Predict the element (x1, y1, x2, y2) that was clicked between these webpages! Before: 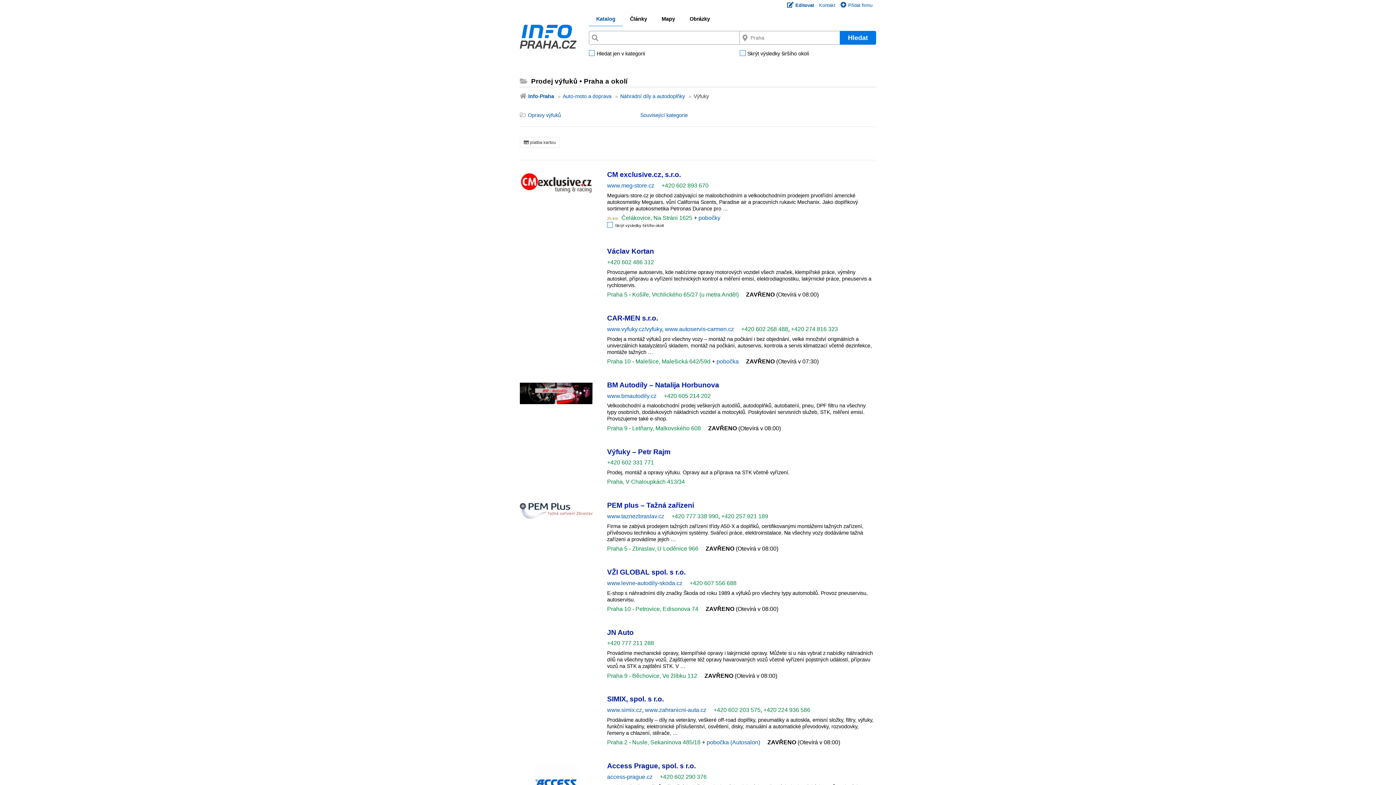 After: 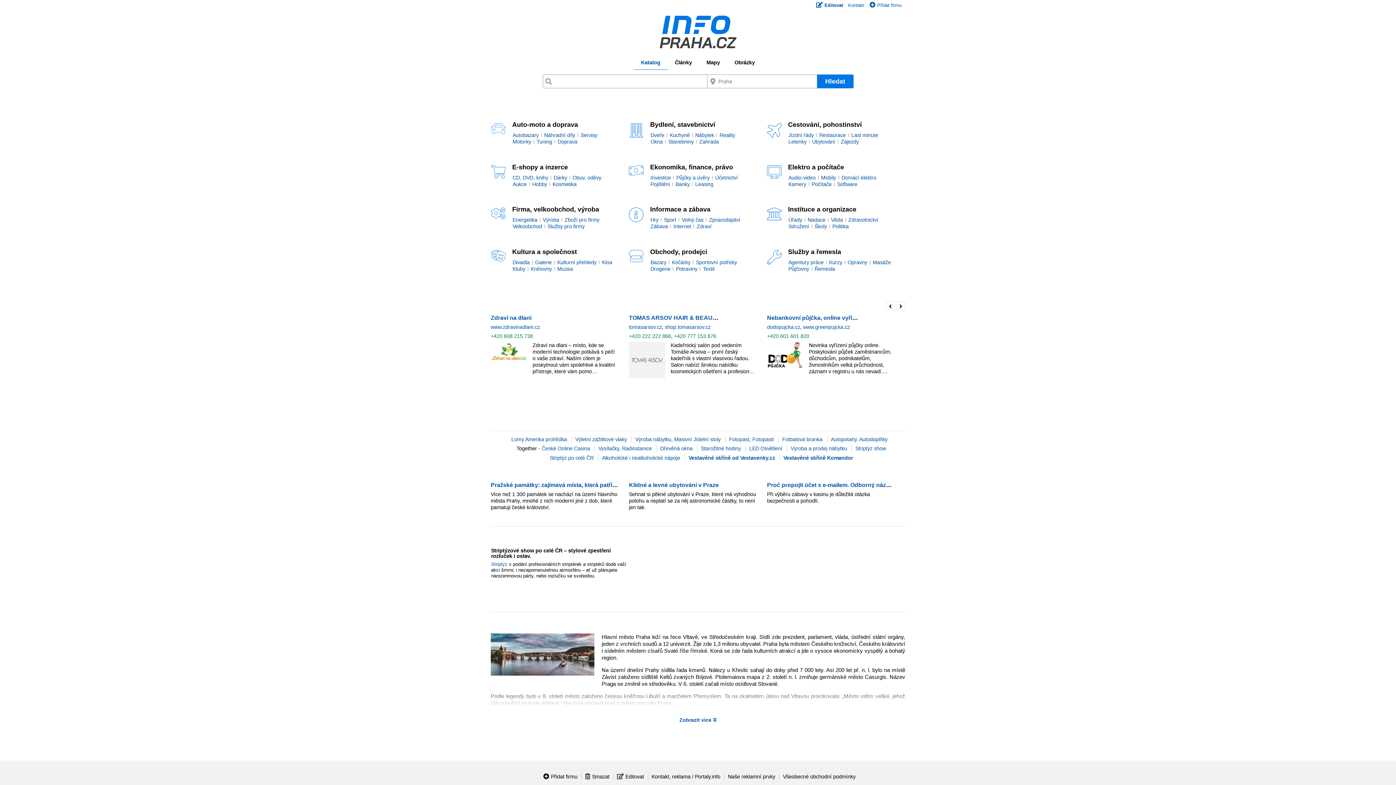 Action: bbox: (520, 24, 576, 50)